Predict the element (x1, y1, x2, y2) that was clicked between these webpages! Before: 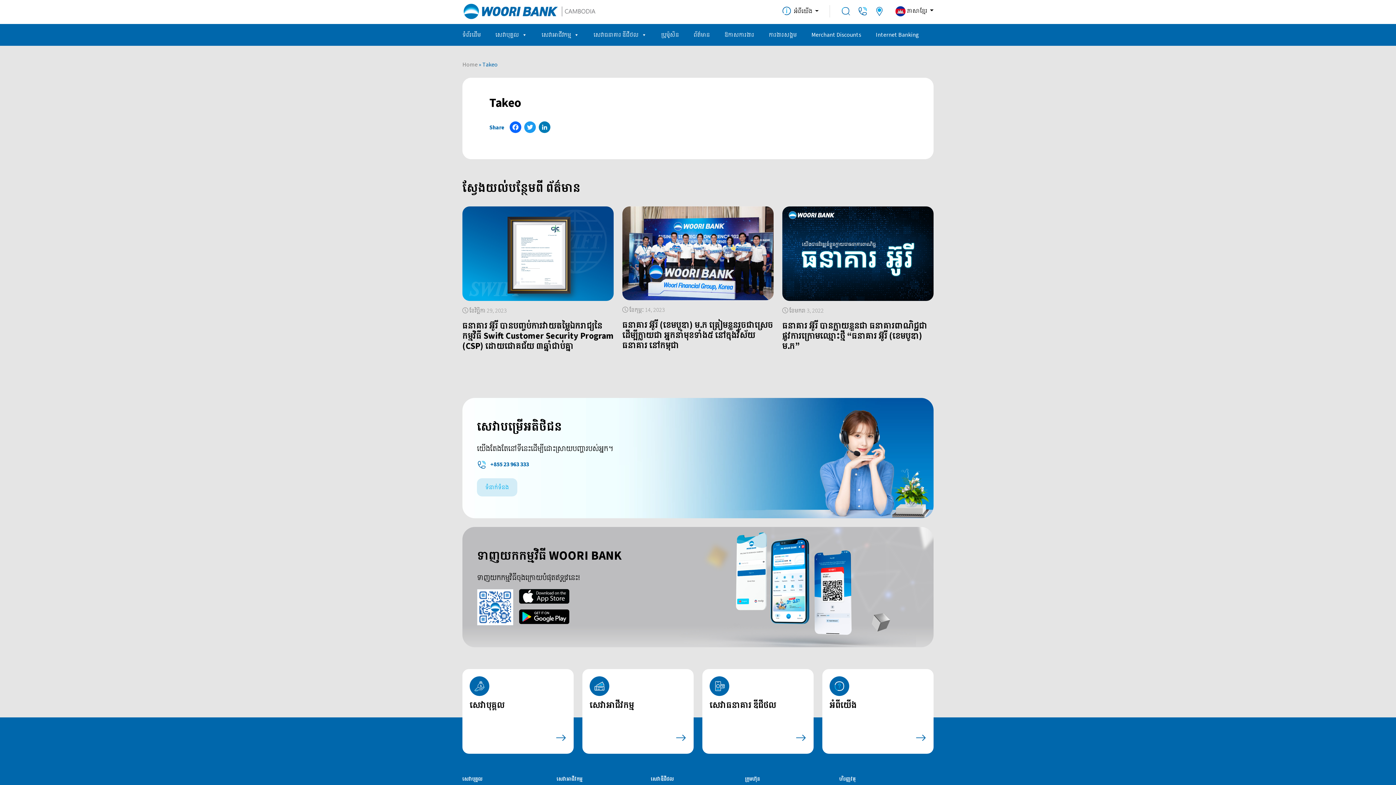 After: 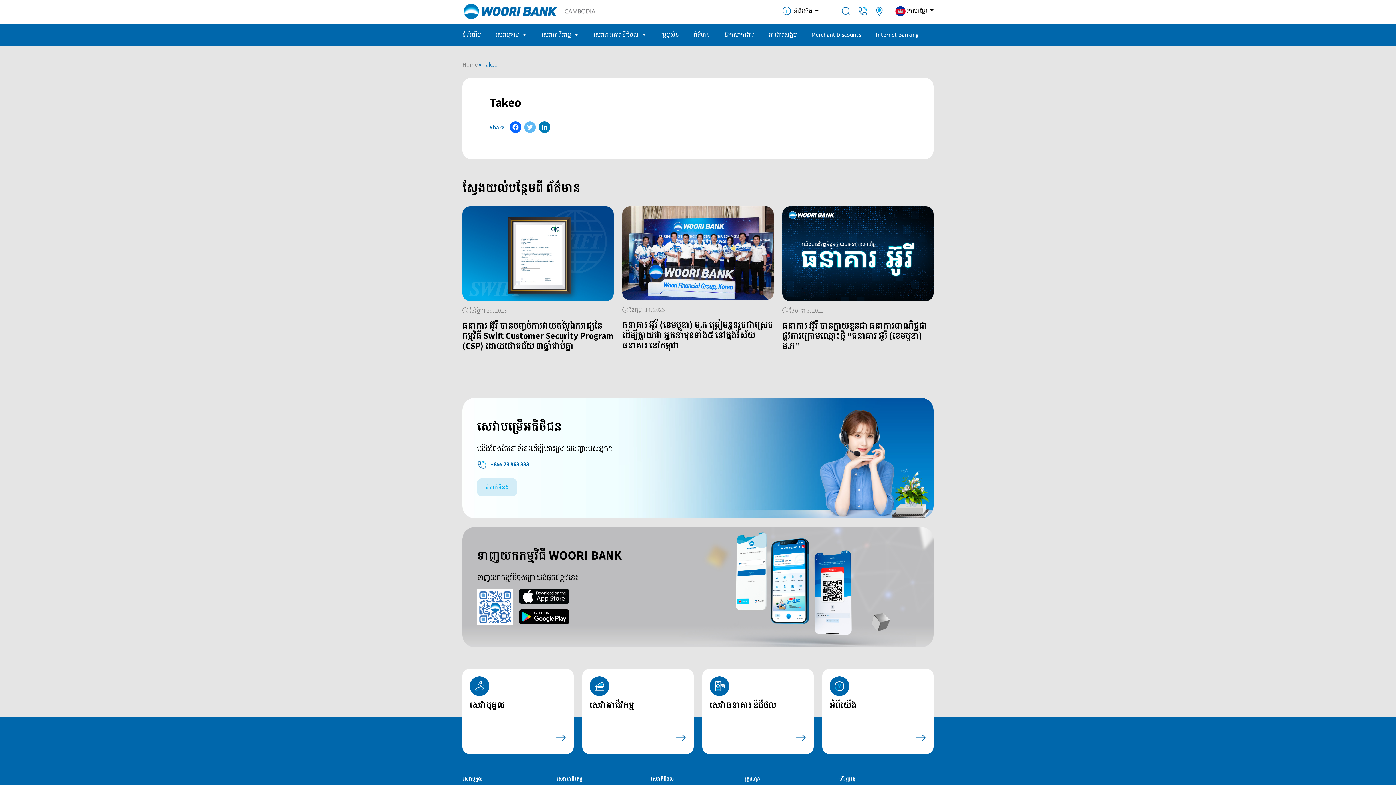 Action: label: Twitter bbox: (522, 121, 537, 135)